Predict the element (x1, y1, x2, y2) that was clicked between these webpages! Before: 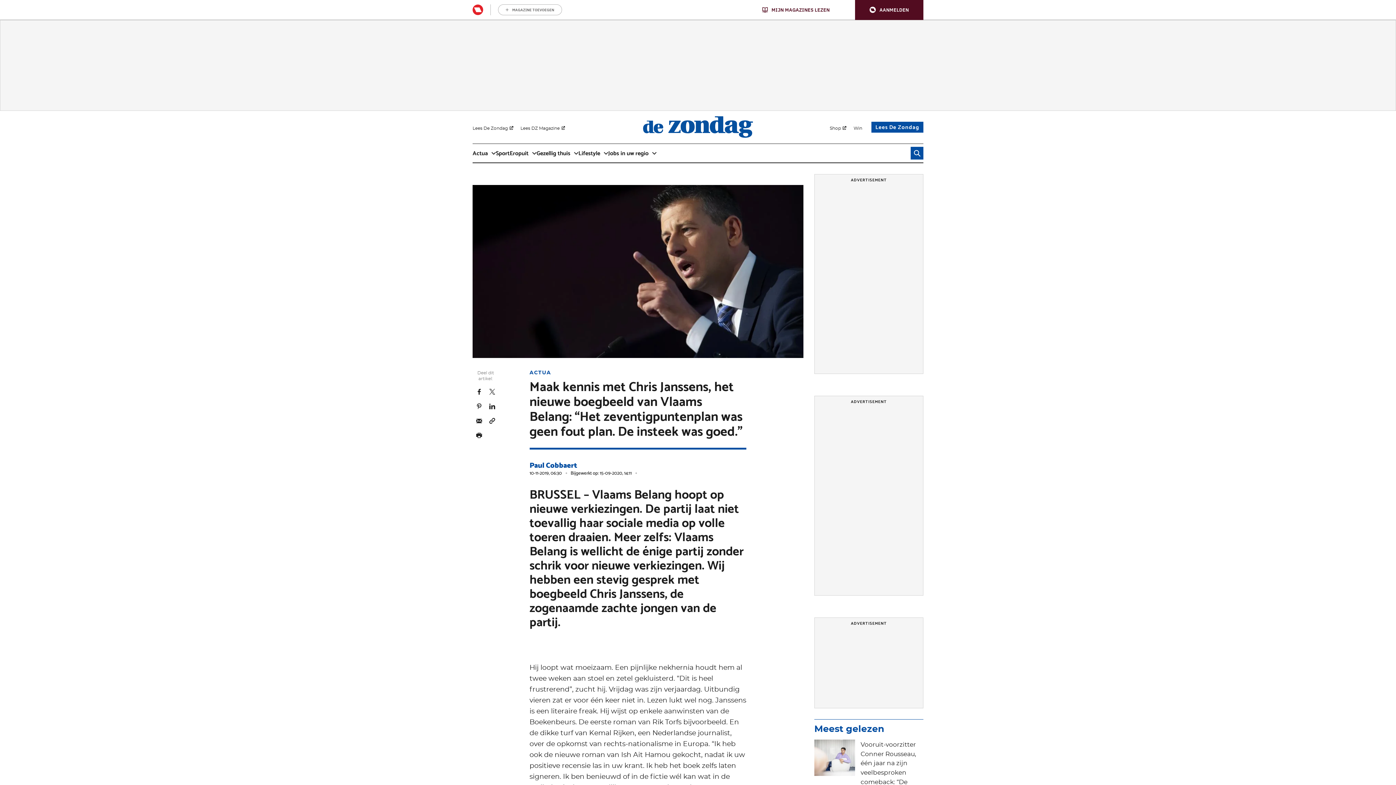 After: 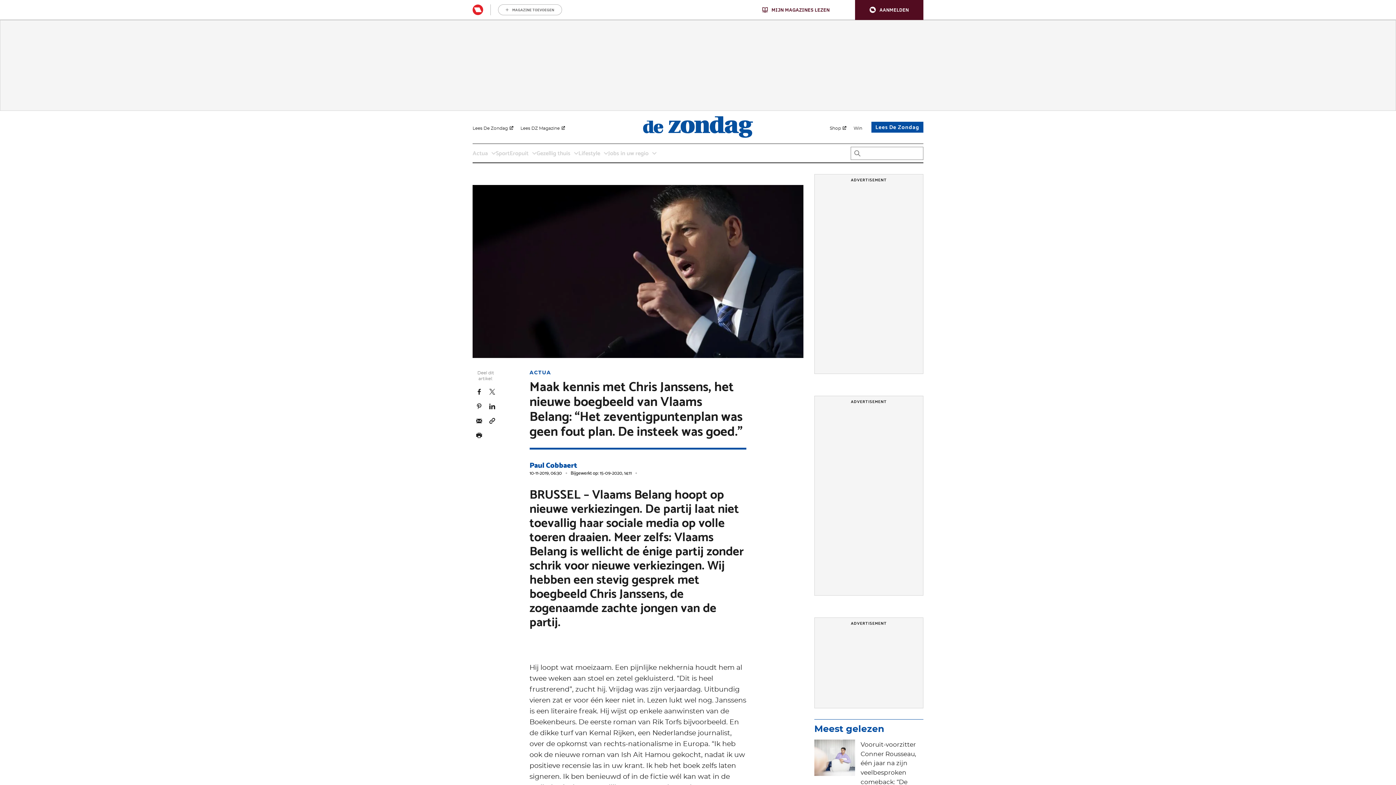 Action: bbox: (910, 147, 923, 159)